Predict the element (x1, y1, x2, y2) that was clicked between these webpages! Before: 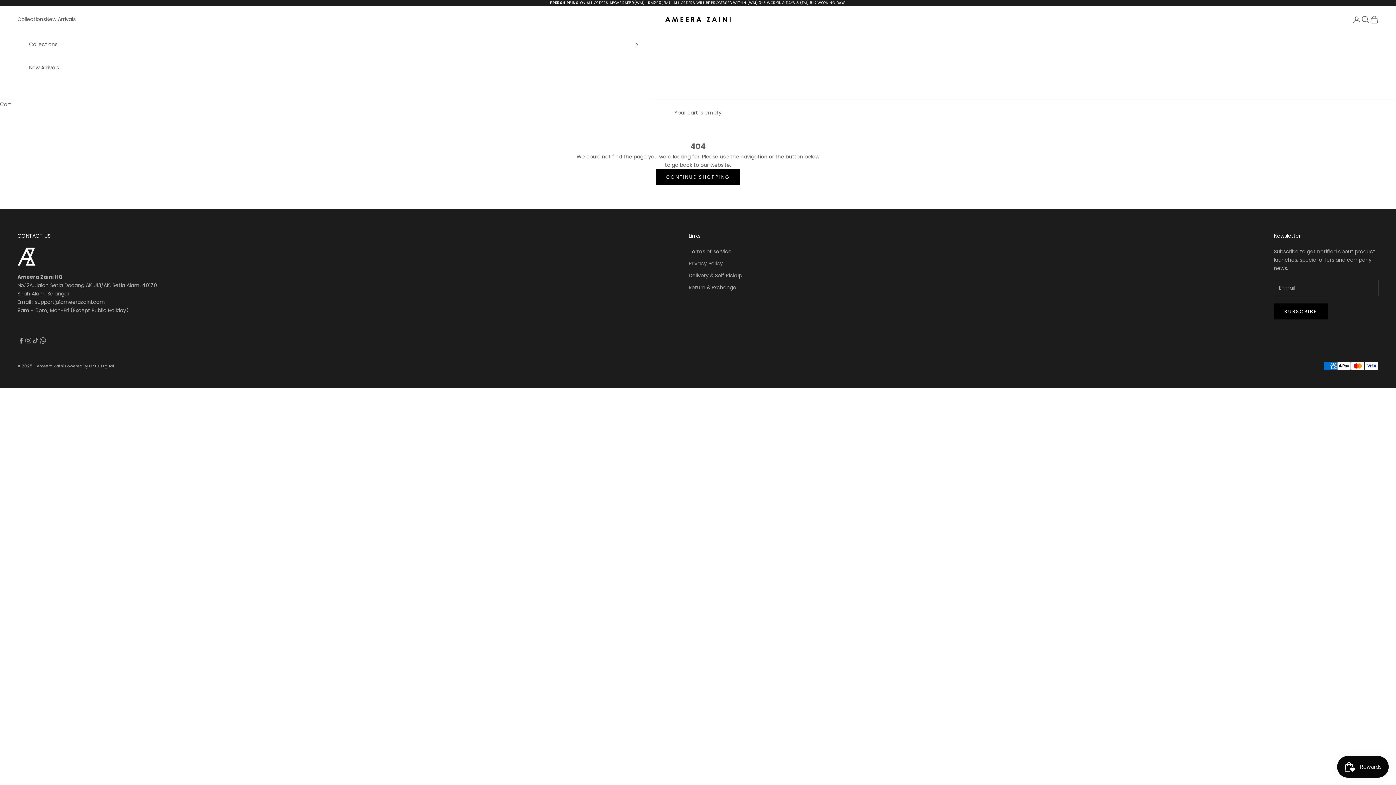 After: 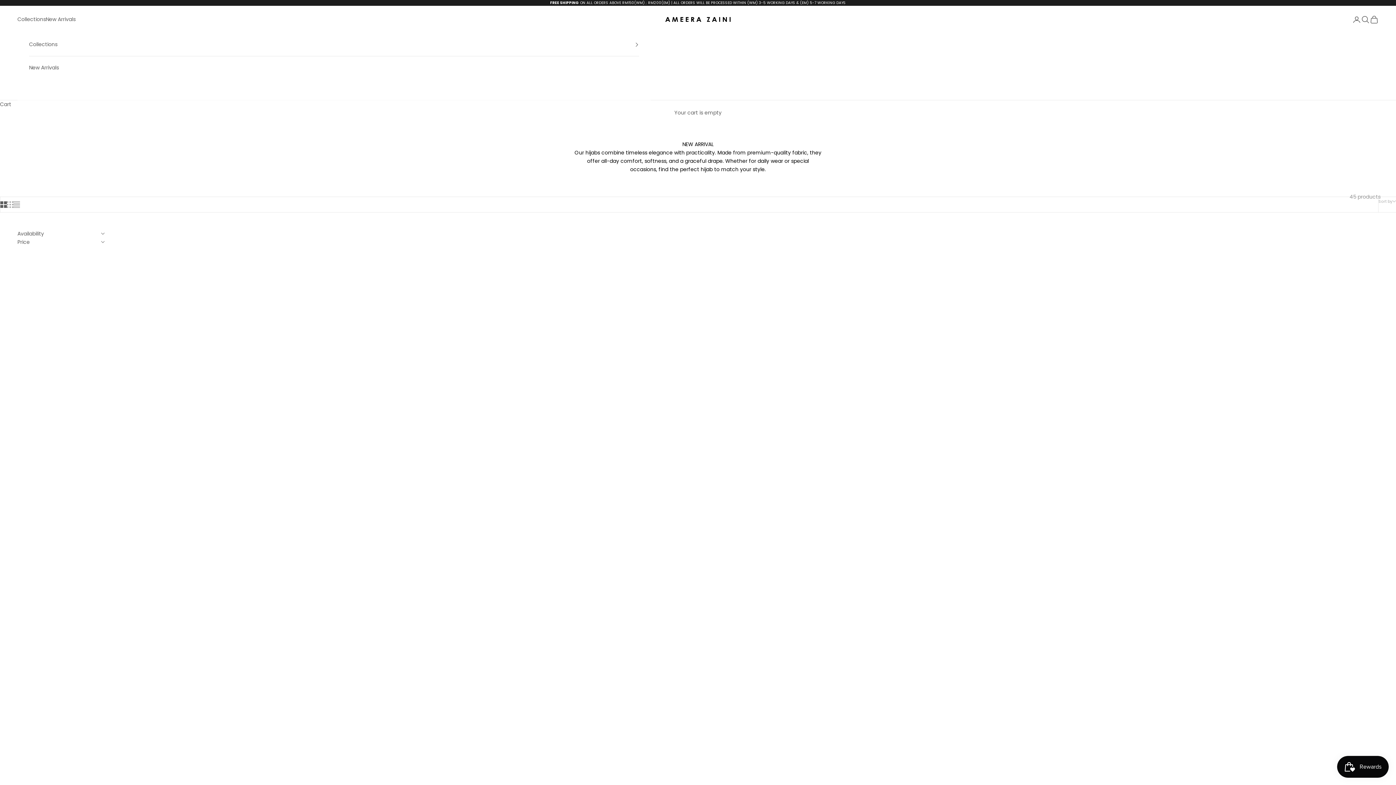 Action: label: New Arrivals bbox: (29, 56, 639, 79)